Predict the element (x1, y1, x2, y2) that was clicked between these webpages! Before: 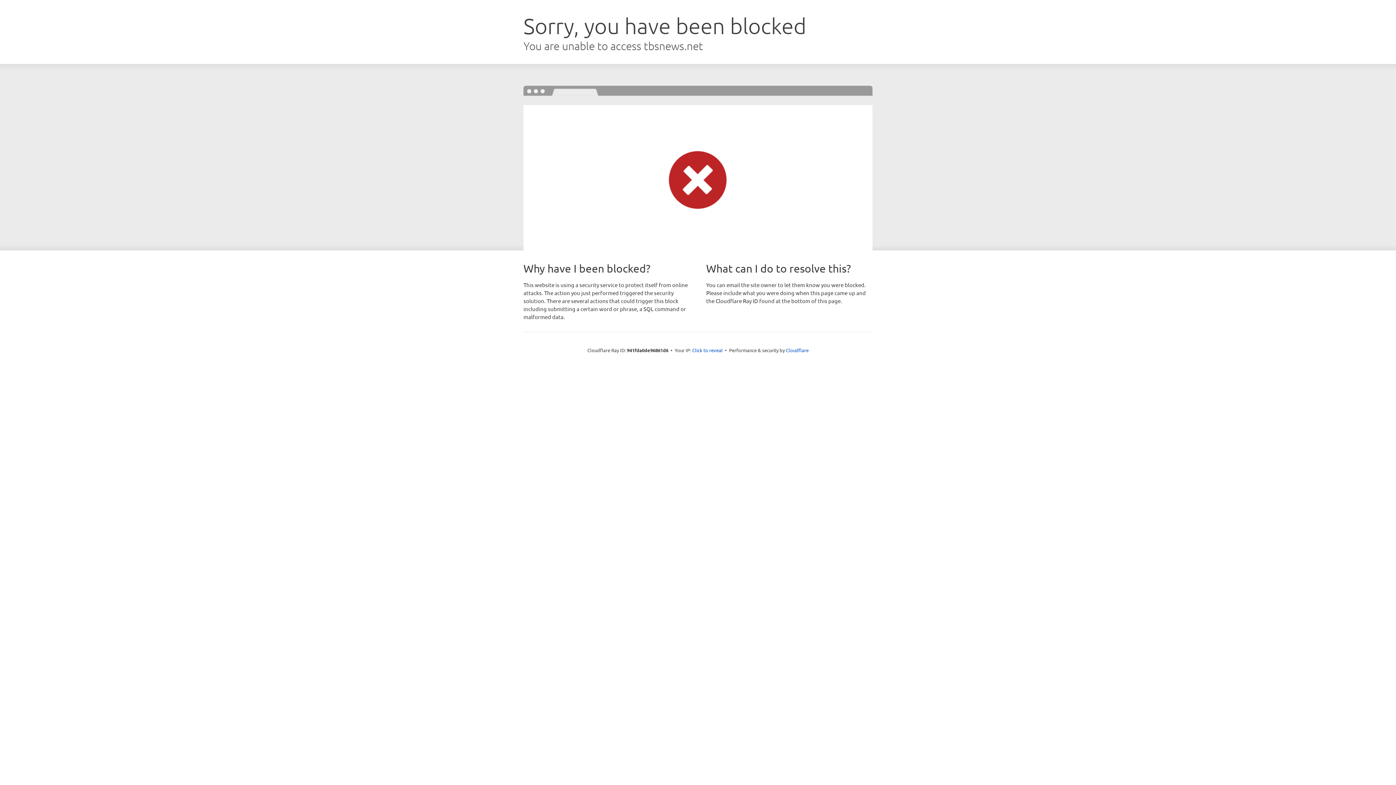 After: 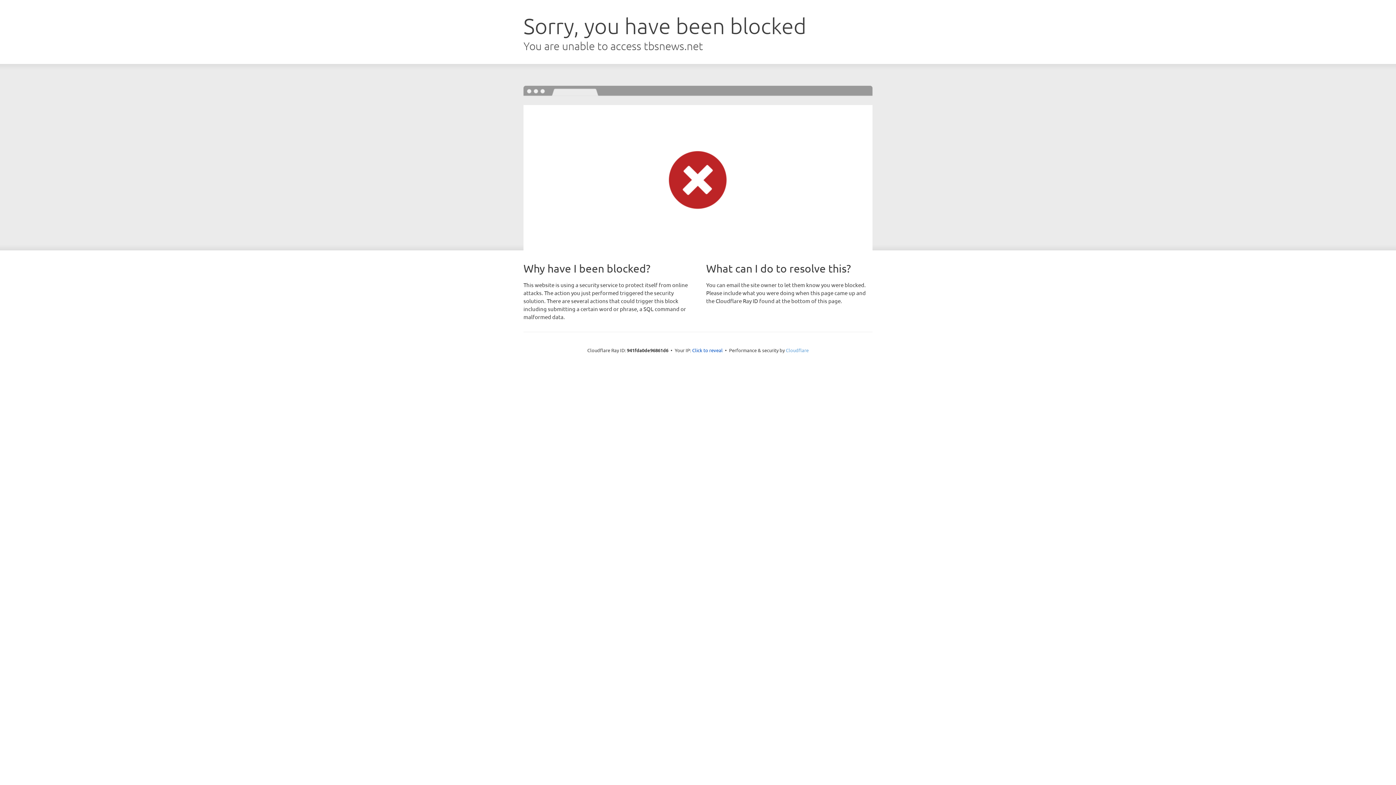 Action: bbox: (786, 347, 808, 353) label: Cloudflare